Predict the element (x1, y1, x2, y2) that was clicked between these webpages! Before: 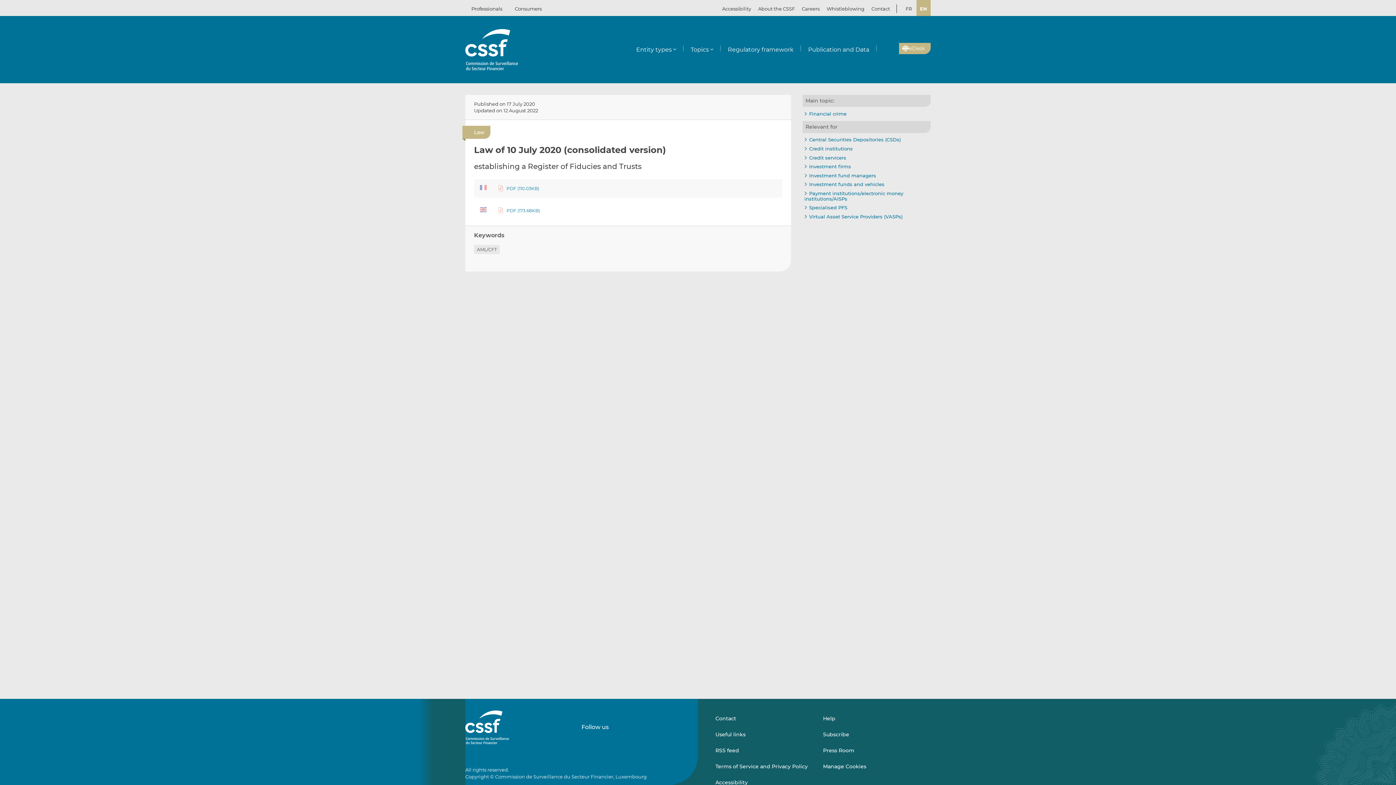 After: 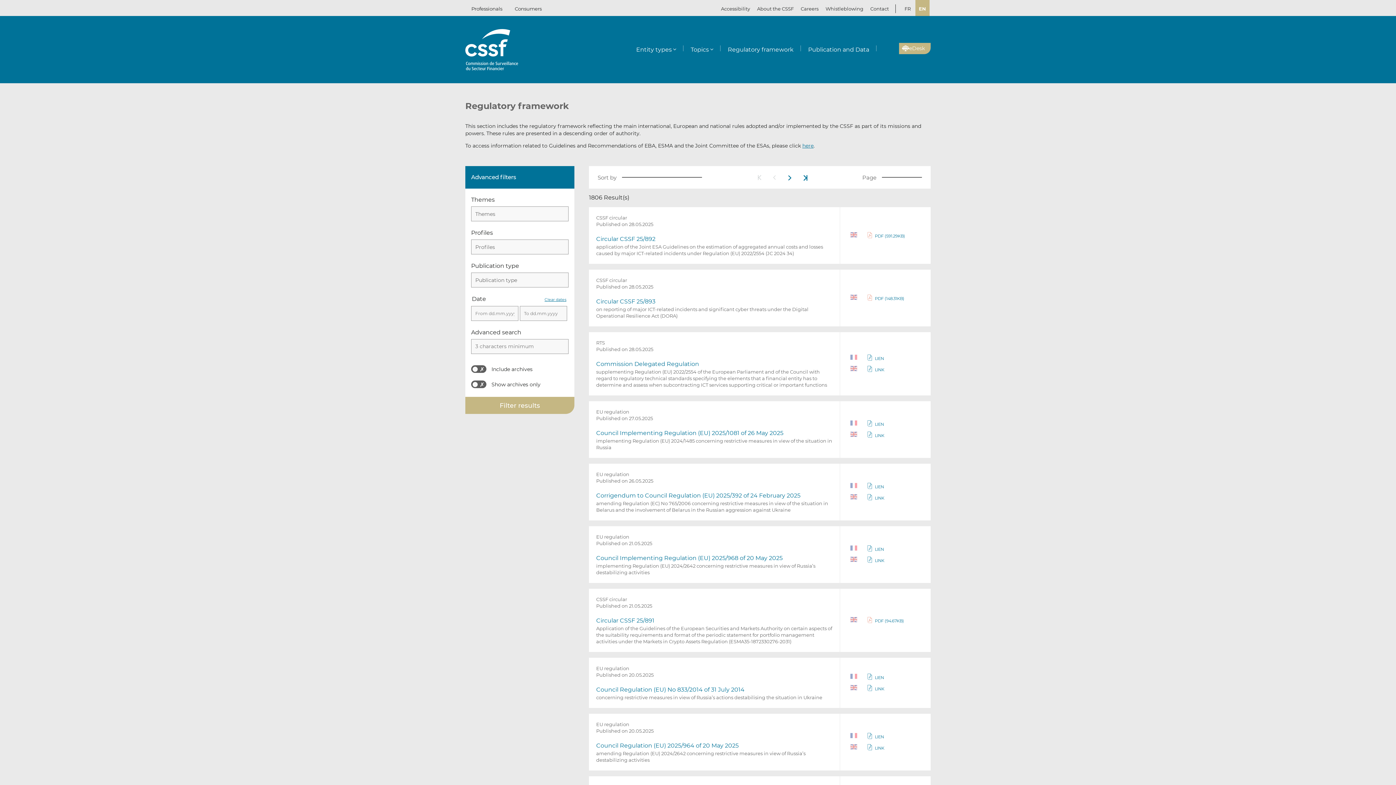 Action: bbox: (720, 42, 801, 56) label: Regulatory framework